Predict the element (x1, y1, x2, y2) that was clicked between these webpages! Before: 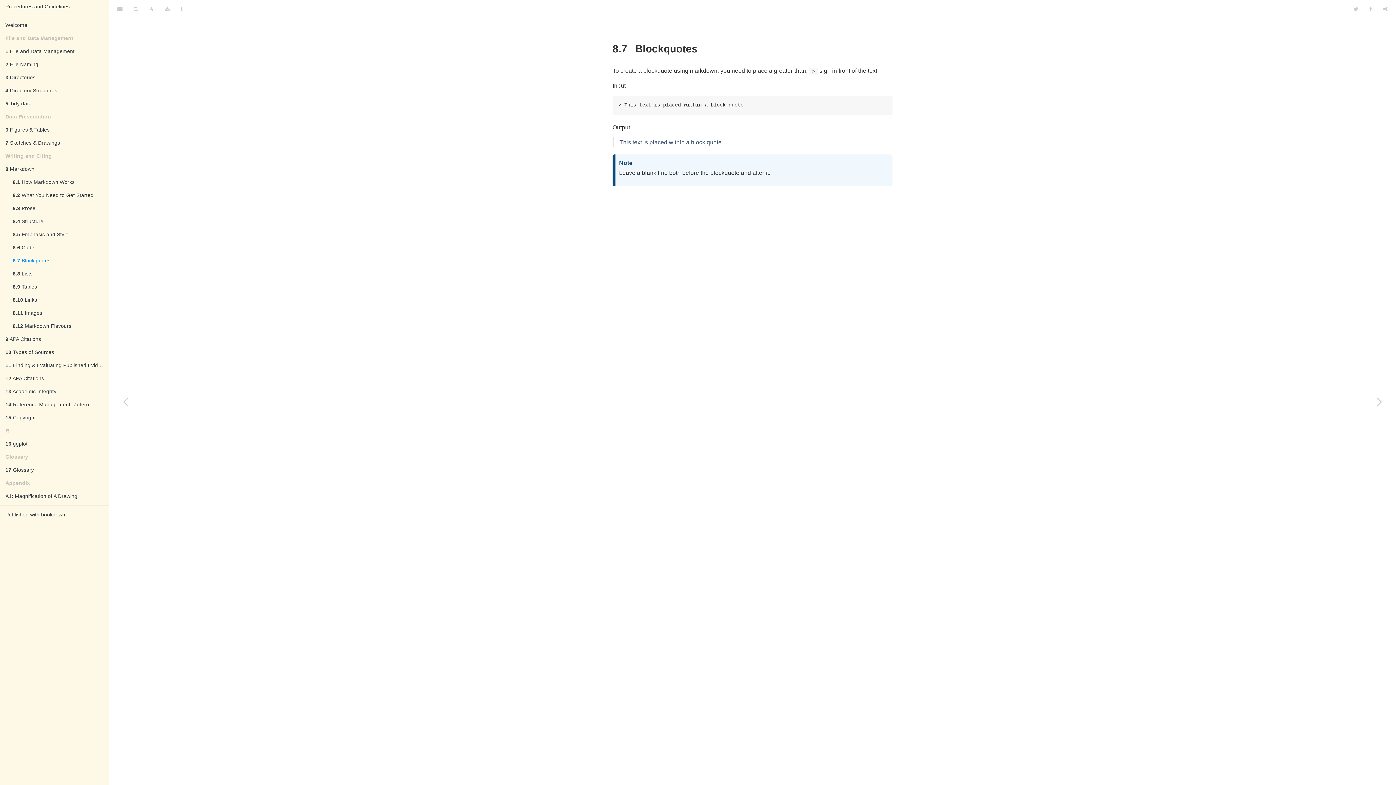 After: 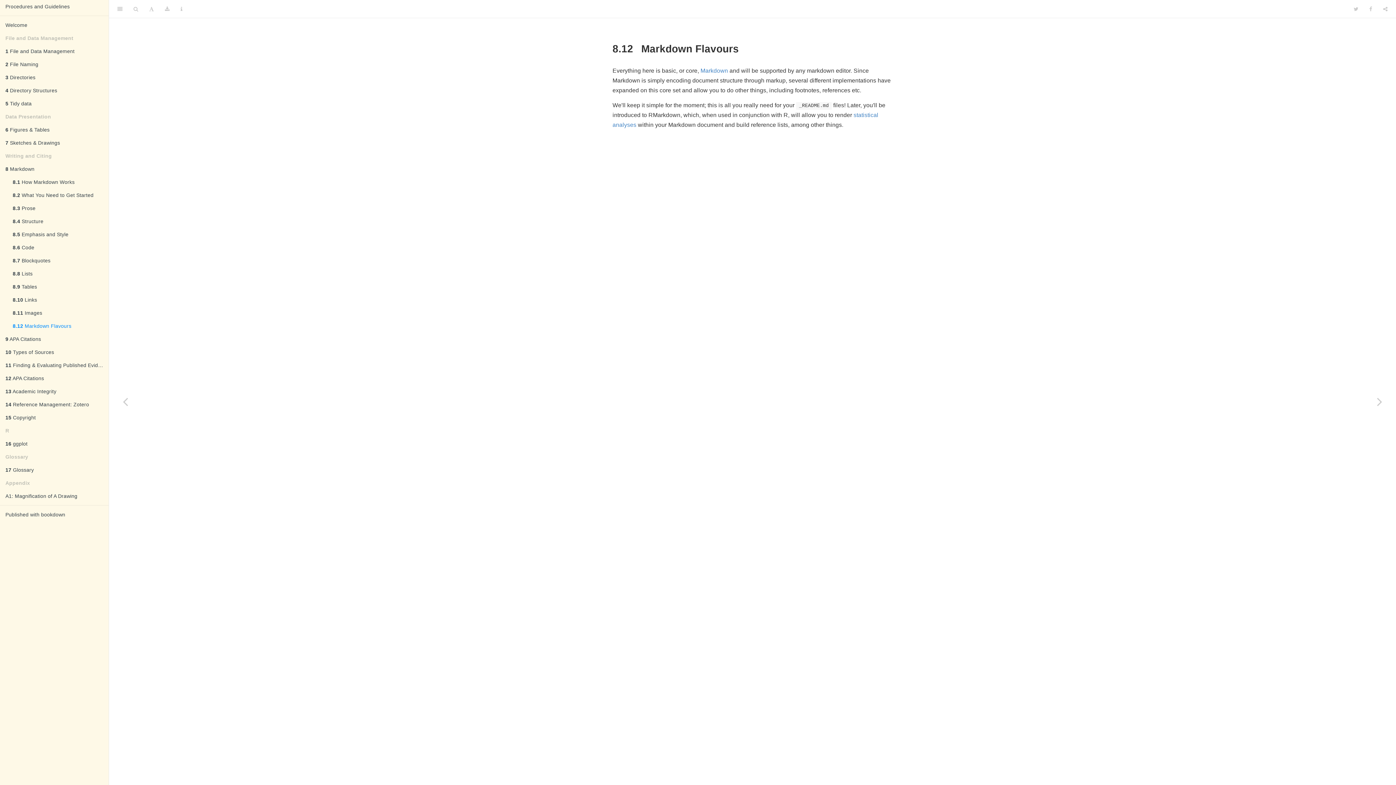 Action: bbox: (7, 319, 108, 332) label: 8.12 Markdown Flavours